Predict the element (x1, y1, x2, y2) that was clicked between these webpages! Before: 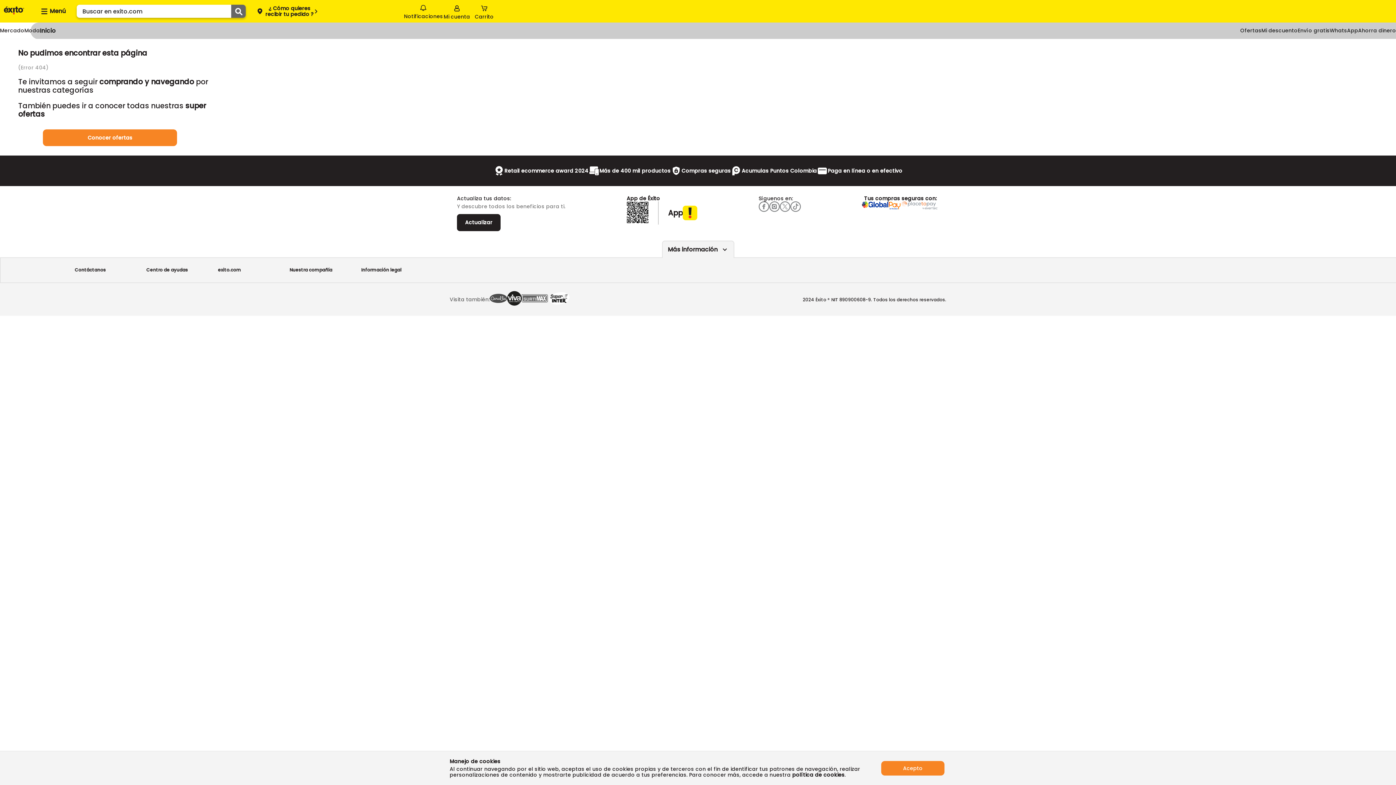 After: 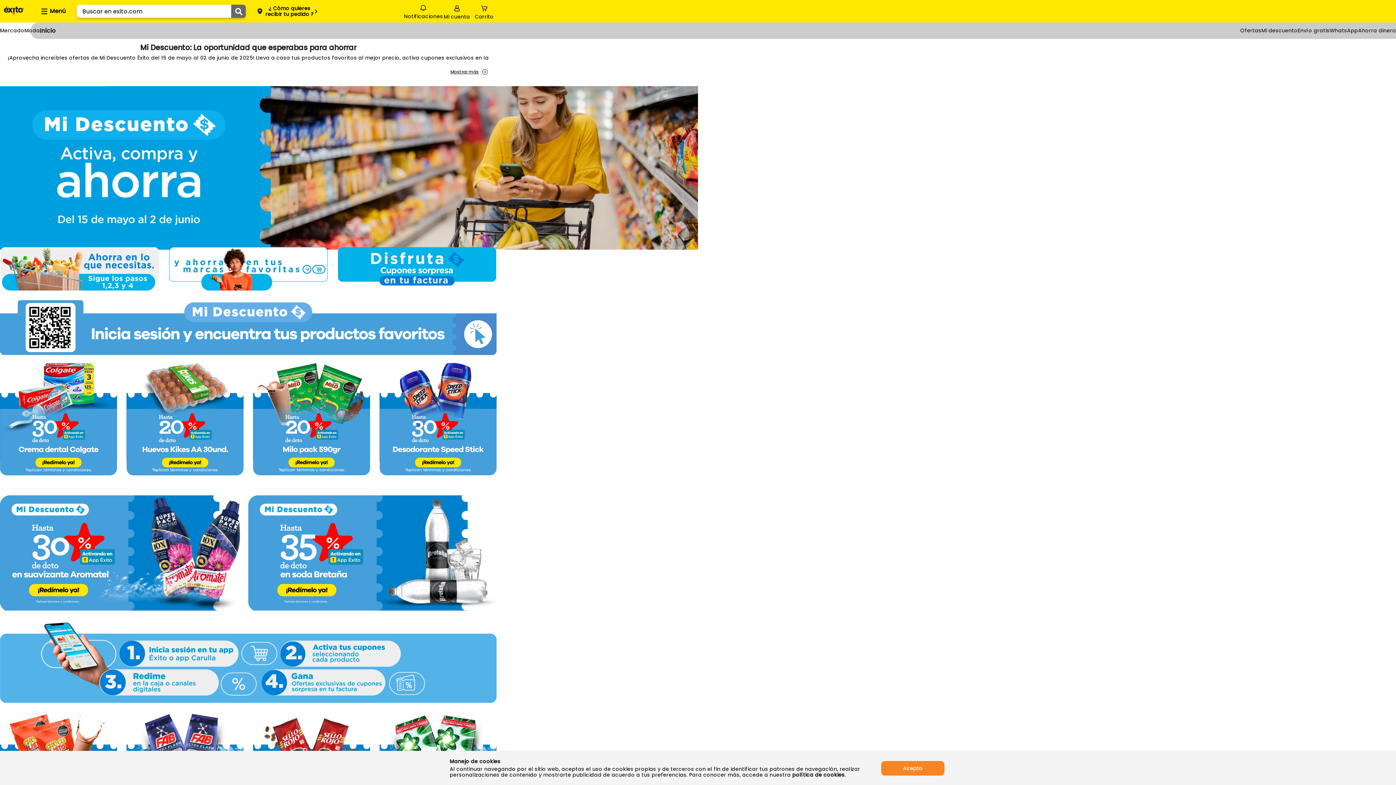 Action: bbox: (1261, 26, 1298, 34) label: Mi descuento